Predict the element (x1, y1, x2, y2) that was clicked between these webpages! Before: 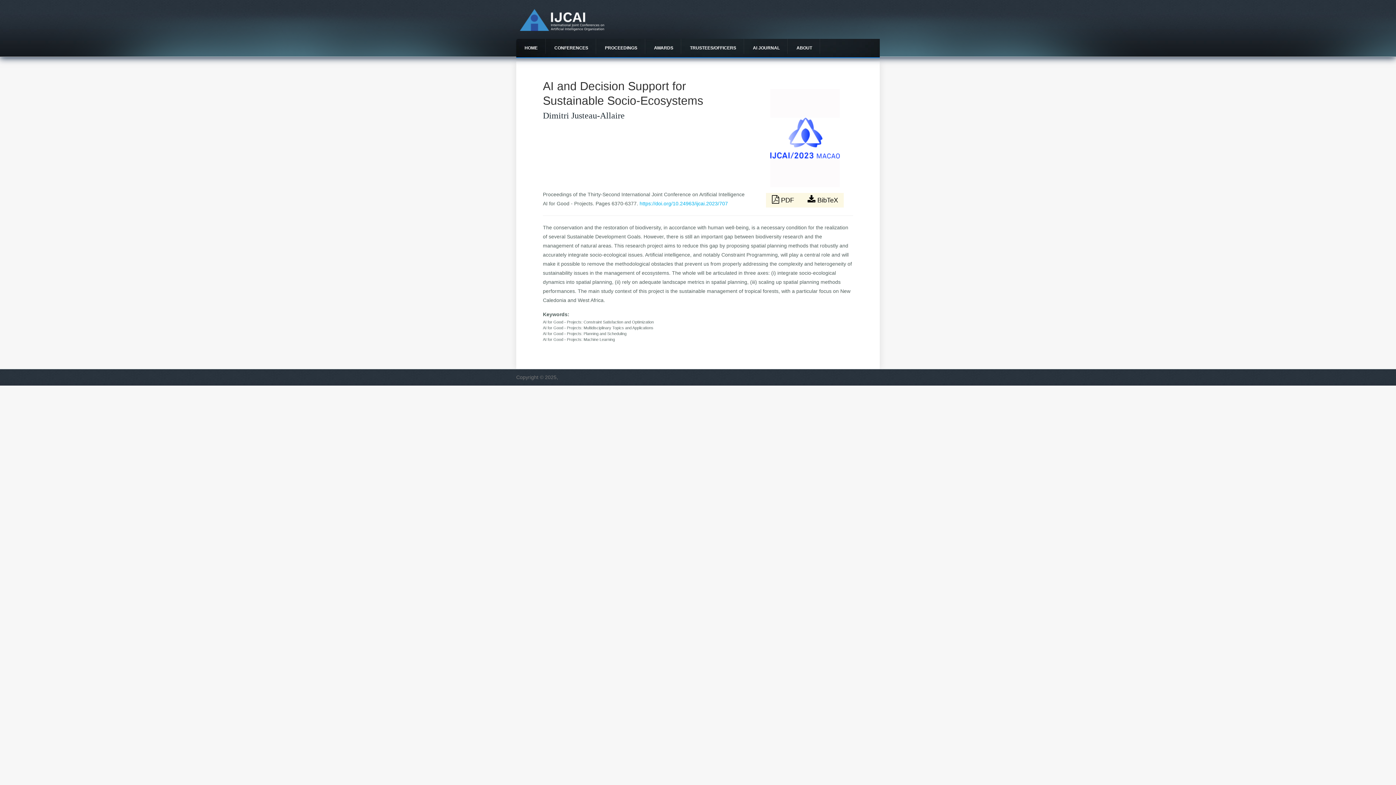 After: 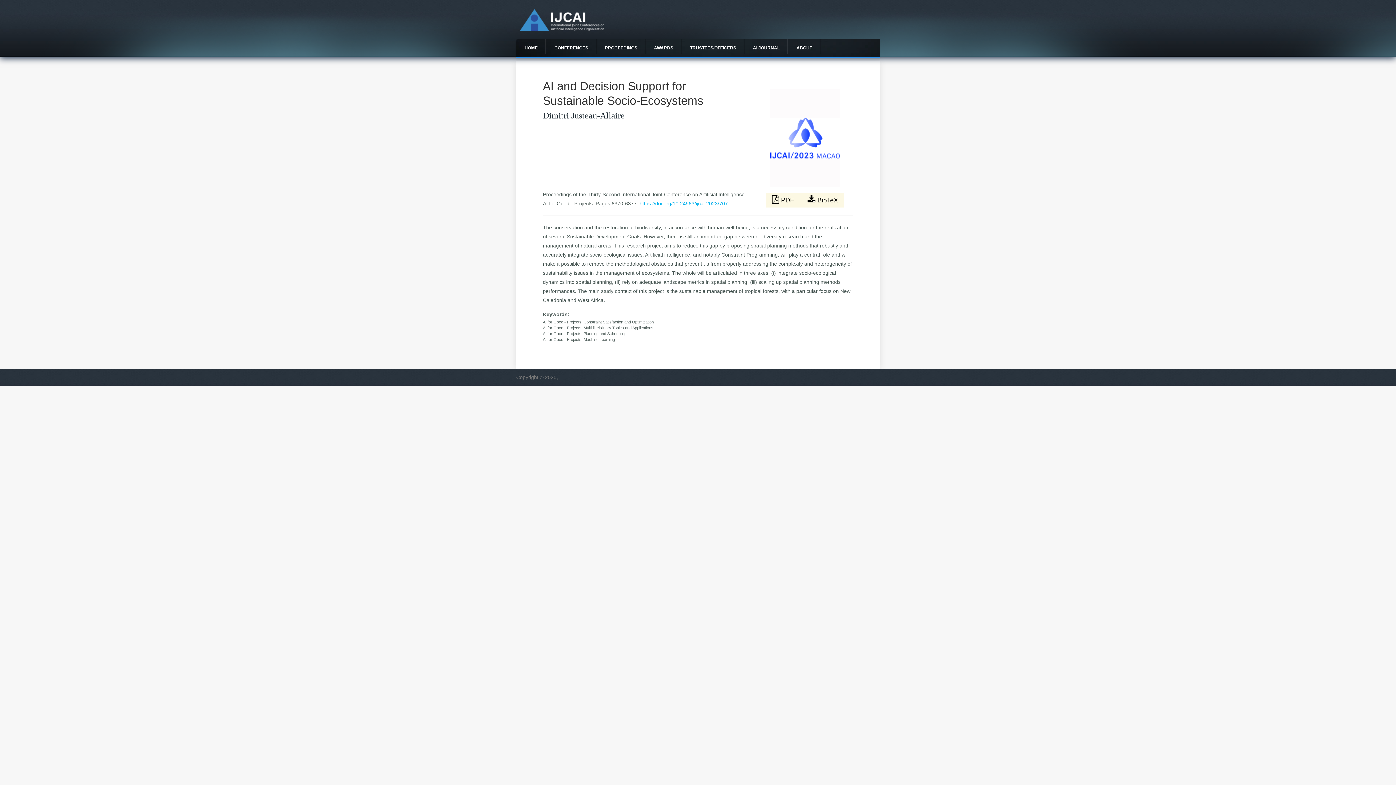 Action: label:  BibTeX bbox: (801, 193, 844, 207)